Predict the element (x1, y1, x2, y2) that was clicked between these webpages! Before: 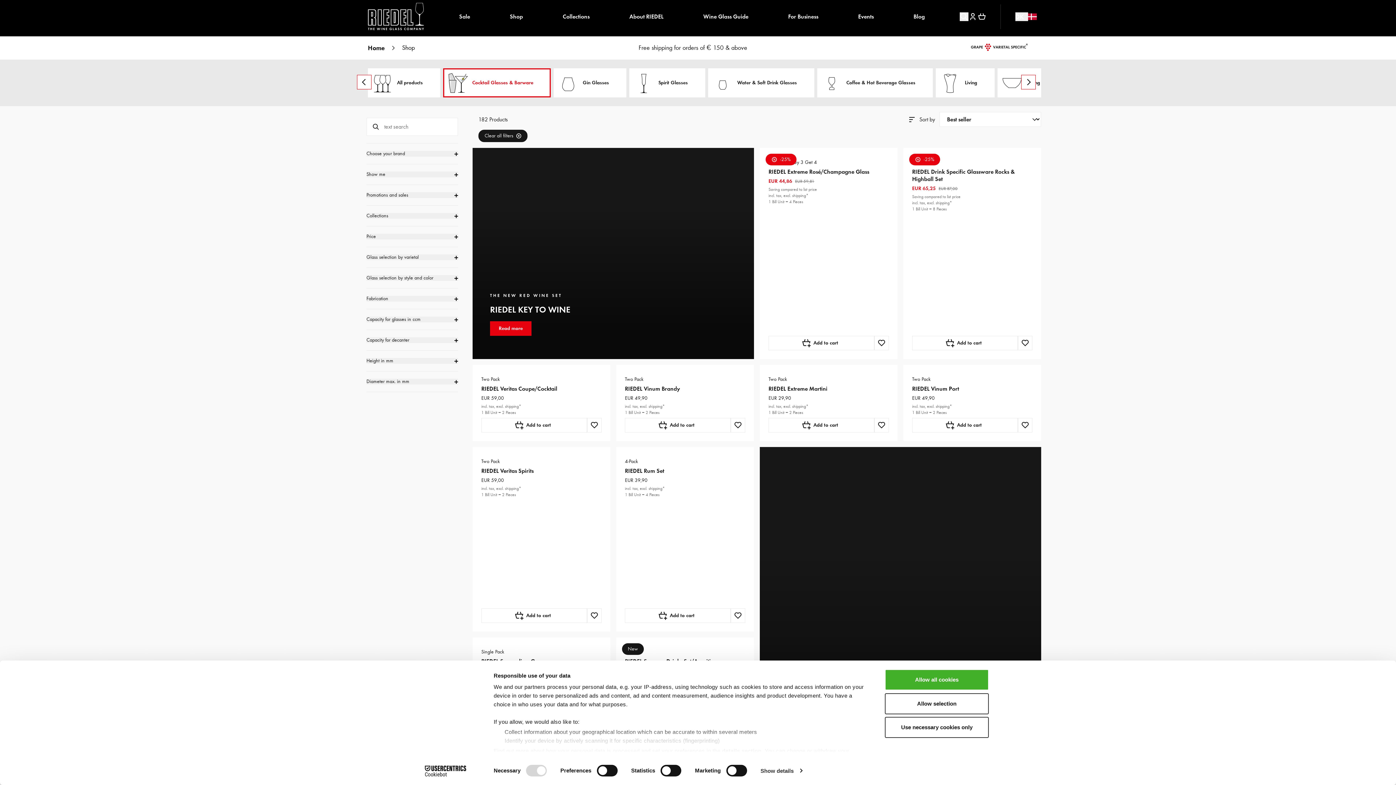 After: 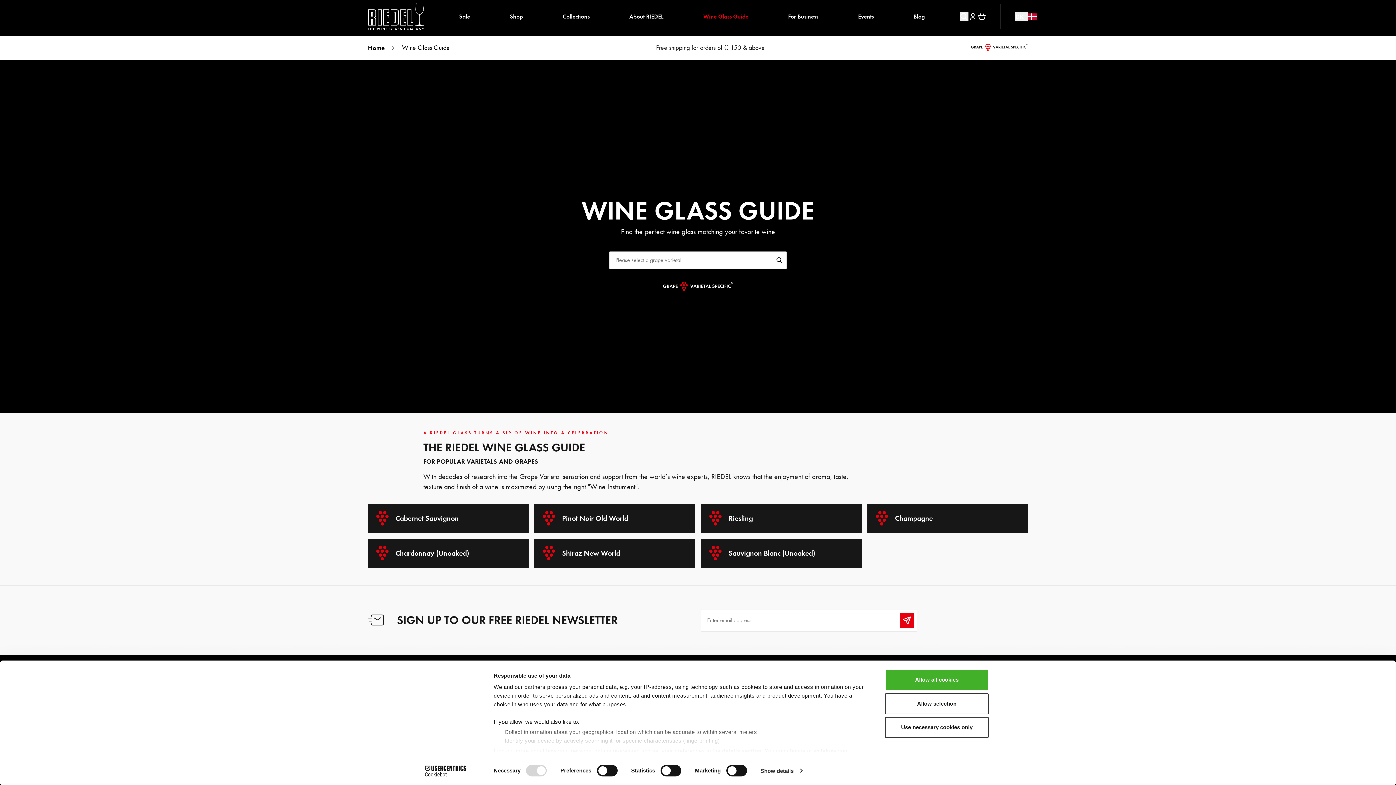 Action: bbox: (703, 2, 748, 30) label: Wine Glass Guide